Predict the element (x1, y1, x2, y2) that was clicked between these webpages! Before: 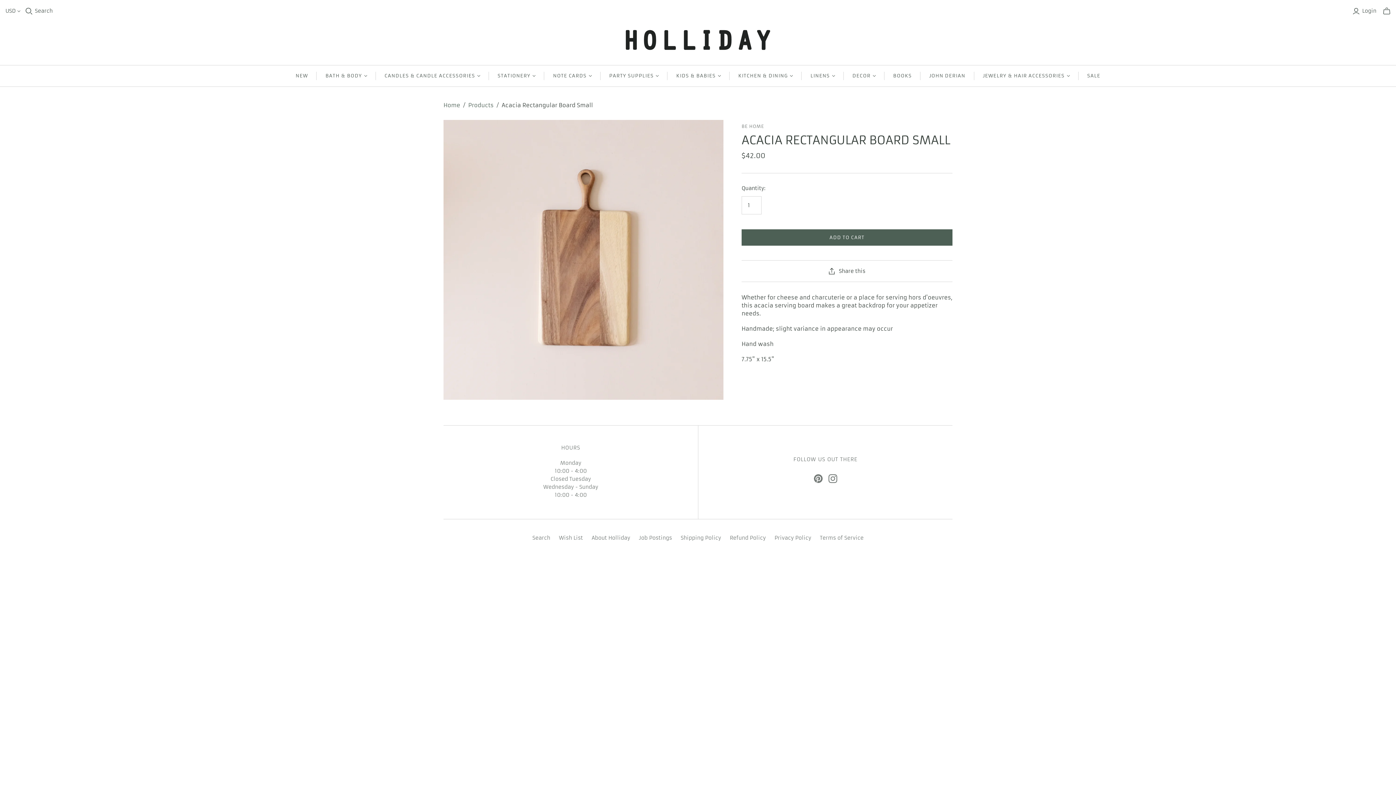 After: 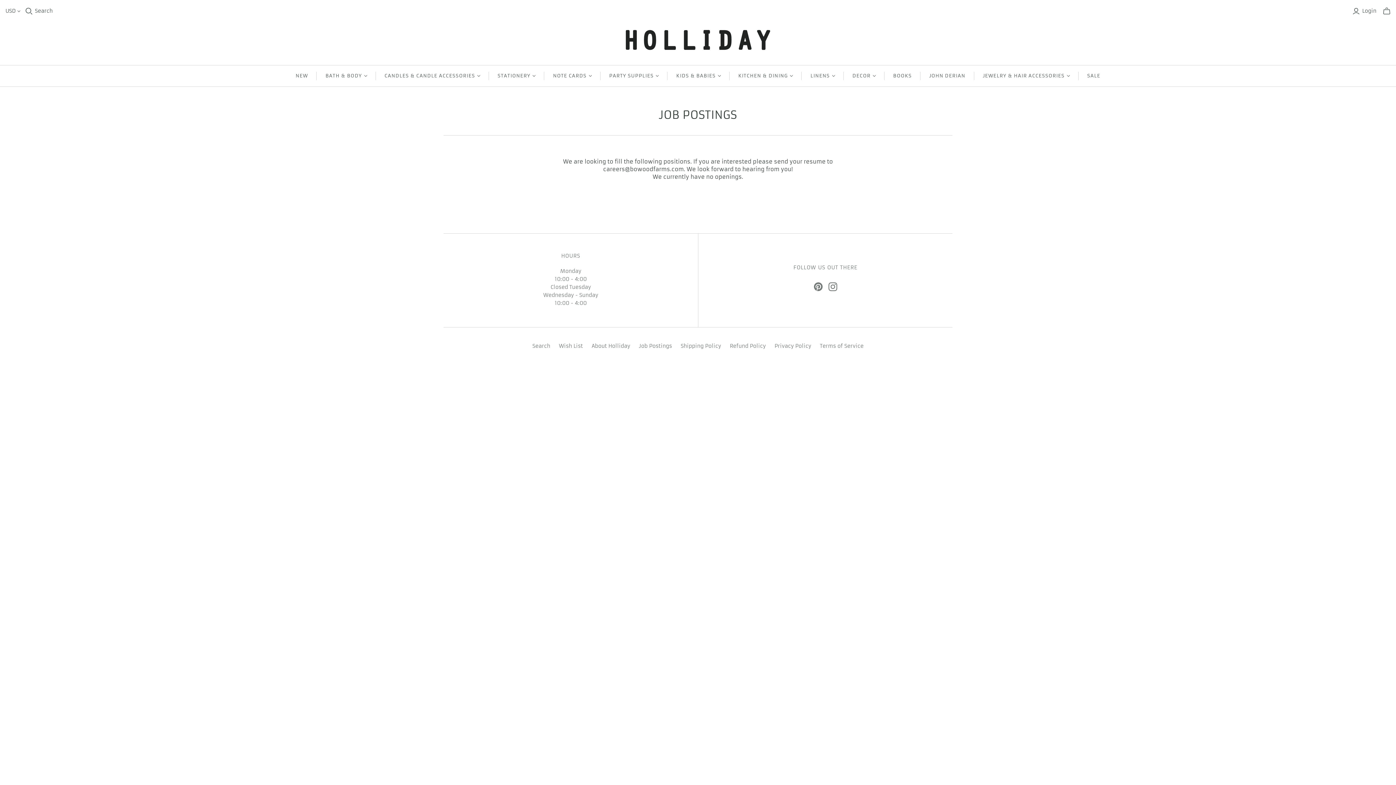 Action: bbox: (639, 534, 672, 541) label: Job Postings